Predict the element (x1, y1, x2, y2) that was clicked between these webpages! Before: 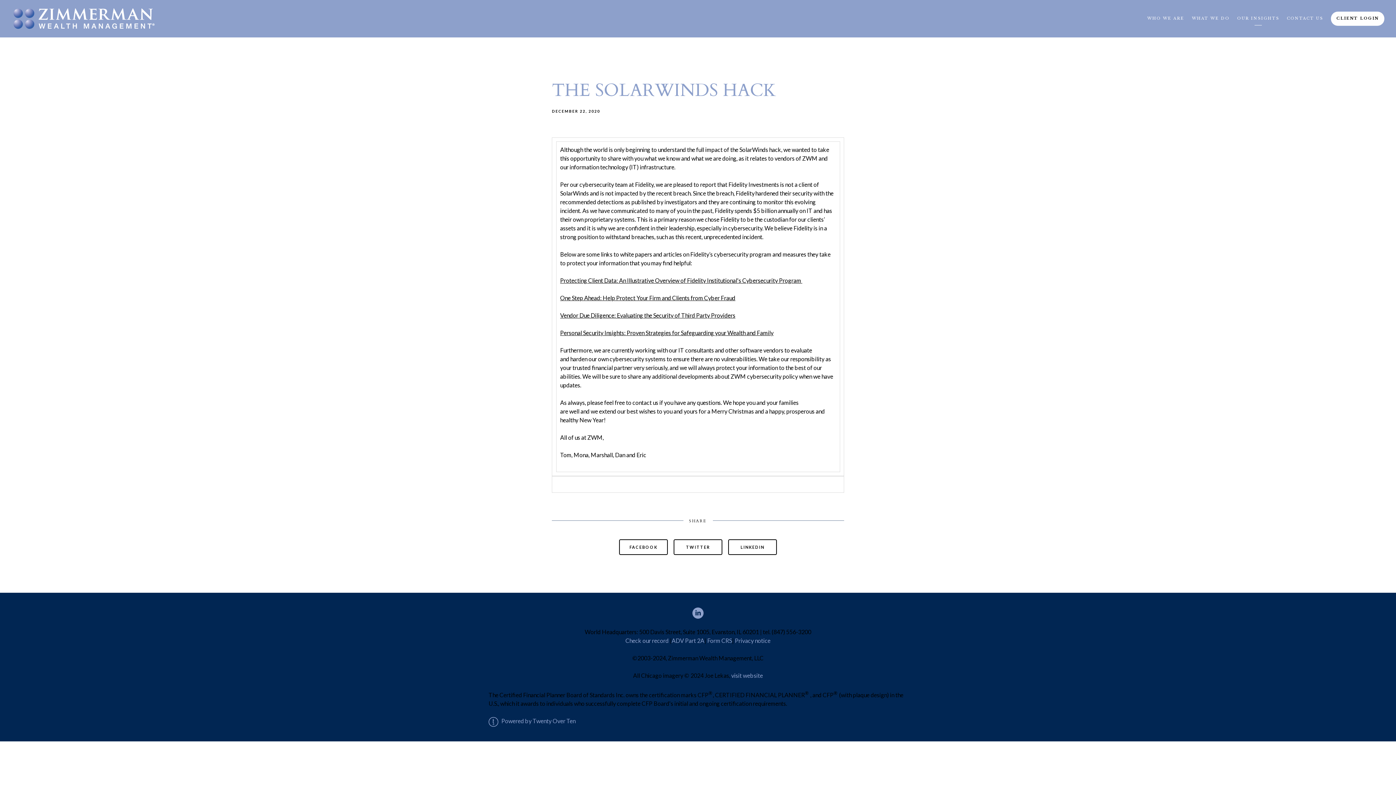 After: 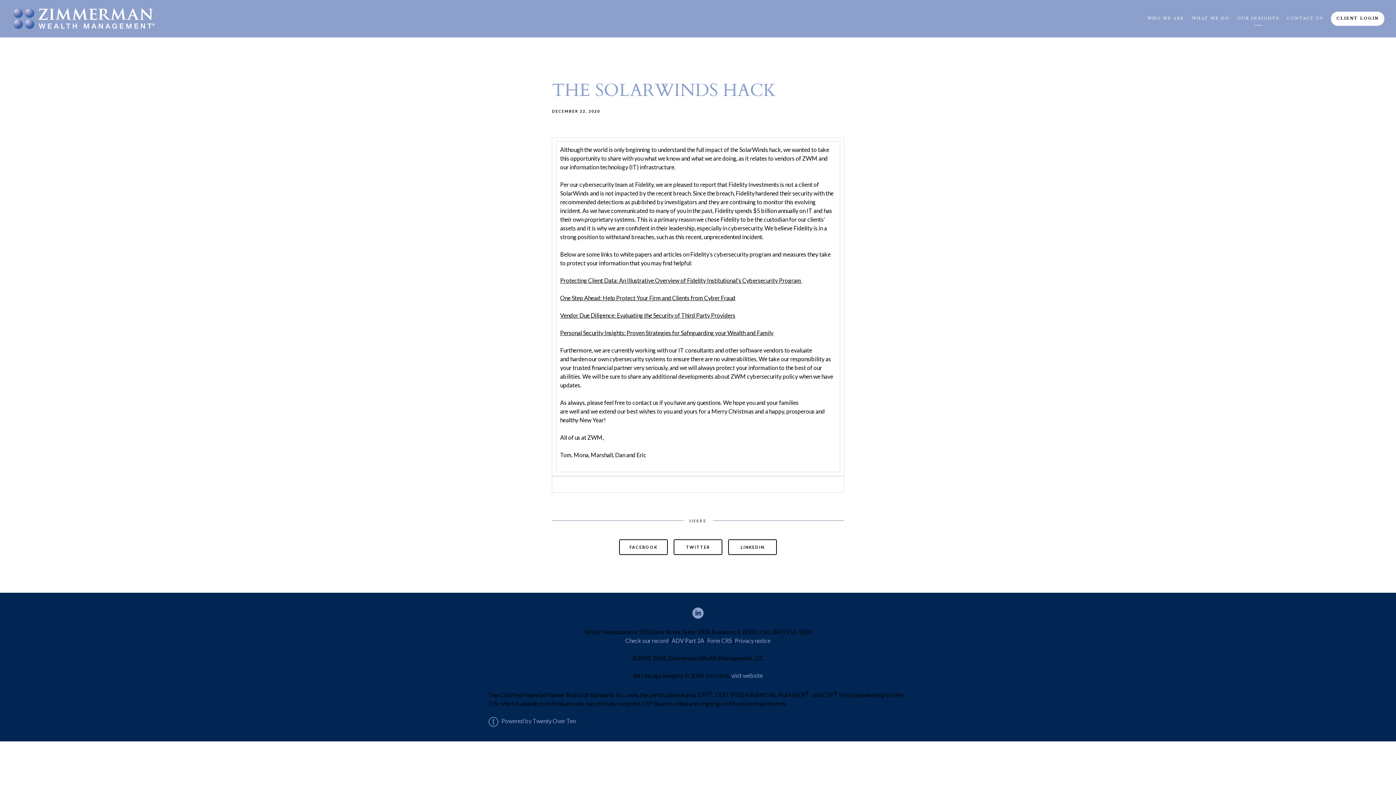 Action: bbox: (728, 539, 777, 555) label: LINKEDIN